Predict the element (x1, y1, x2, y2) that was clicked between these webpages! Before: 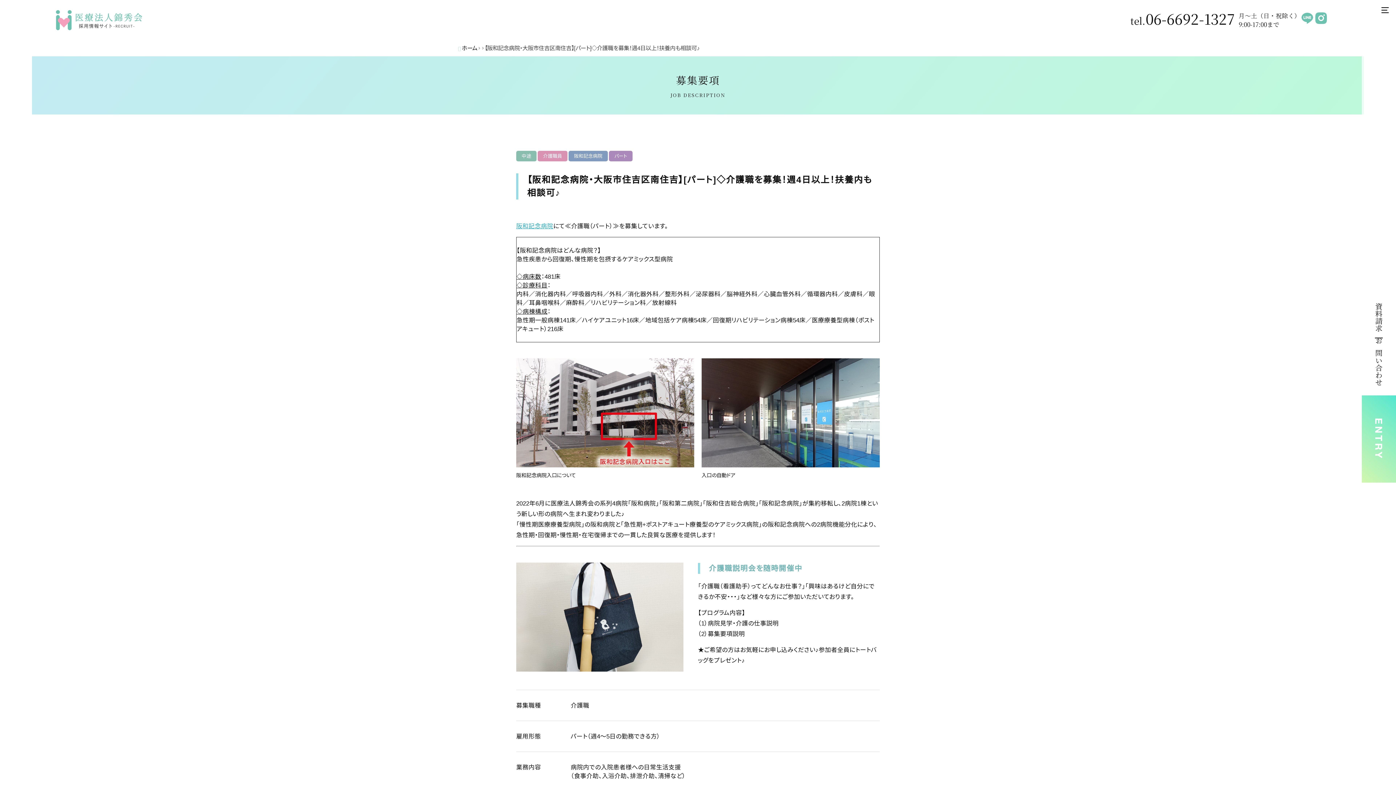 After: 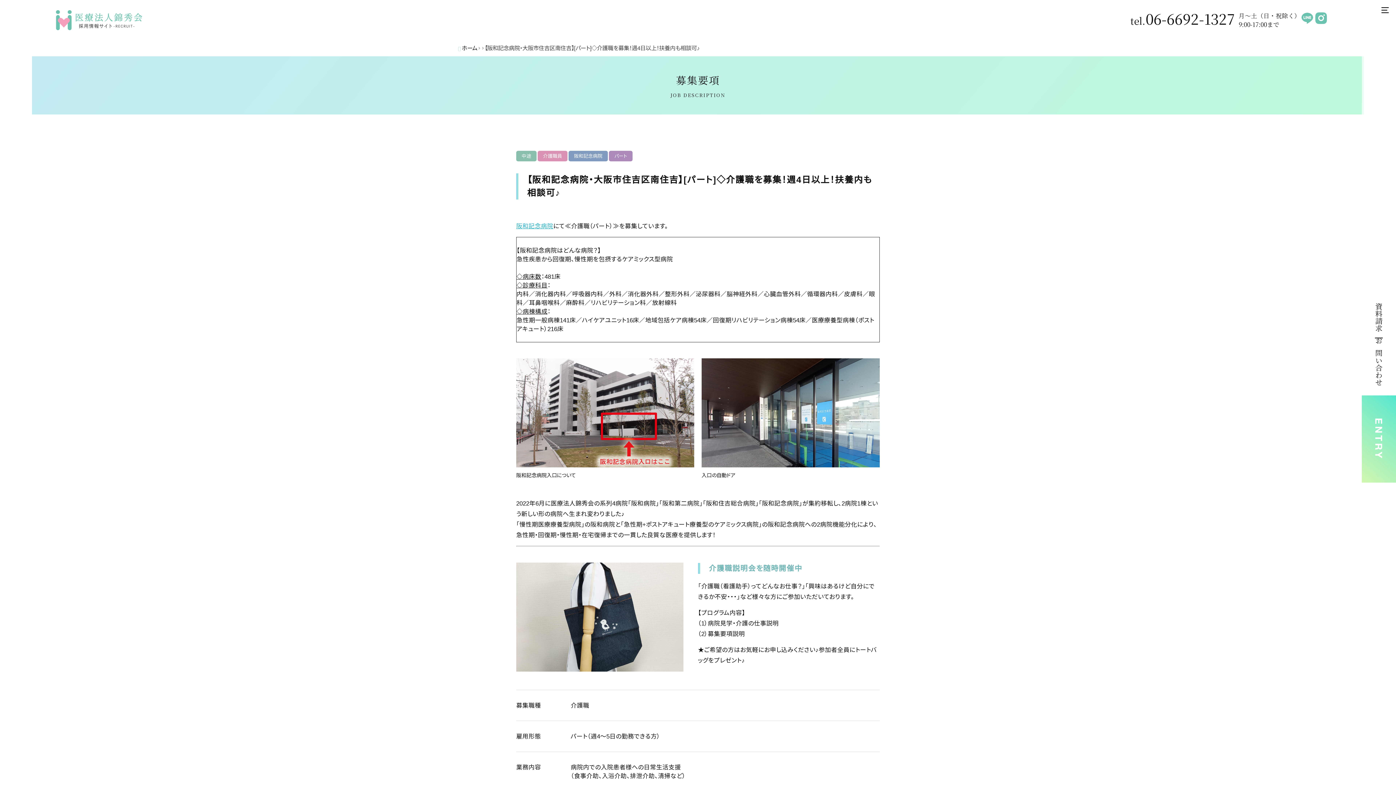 Action: bbox: (1314, 17, 1328, 24)